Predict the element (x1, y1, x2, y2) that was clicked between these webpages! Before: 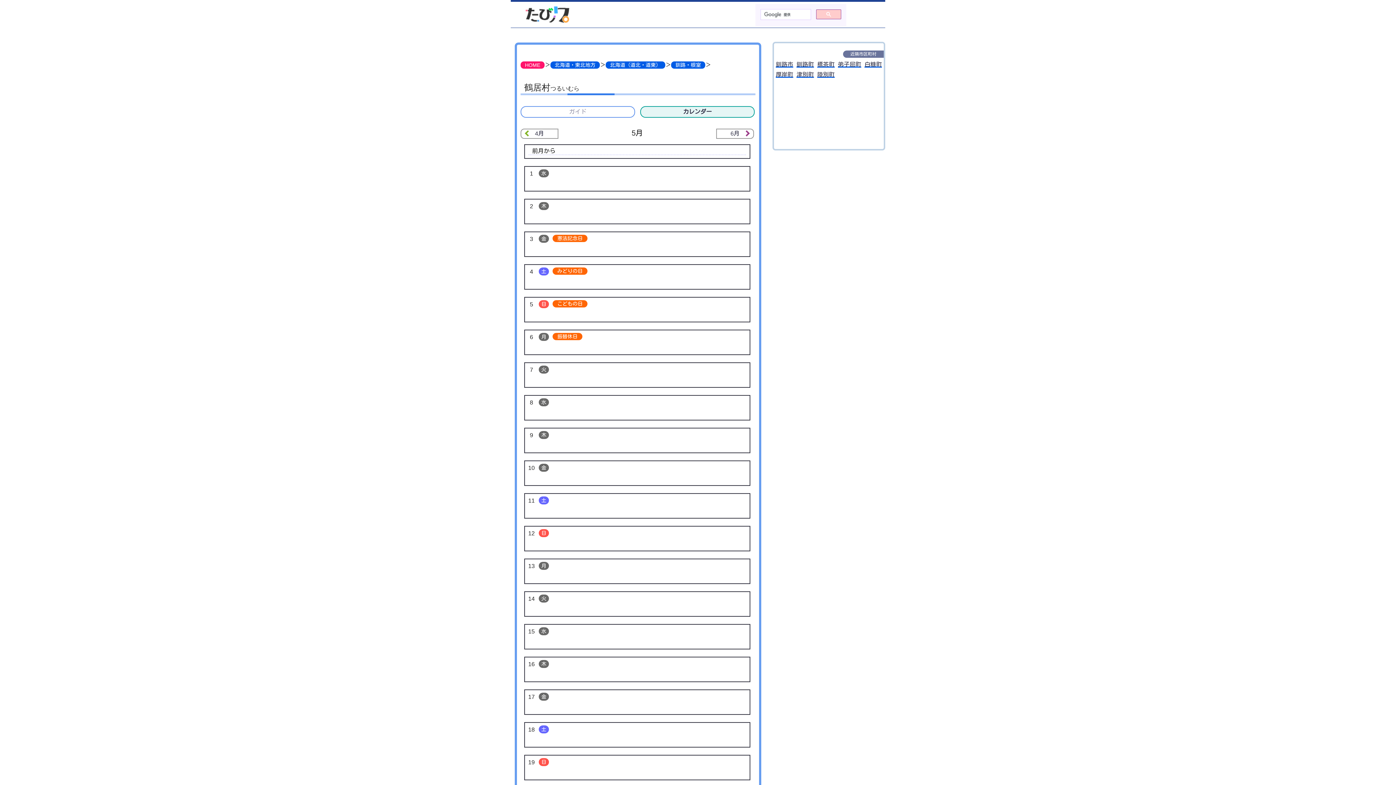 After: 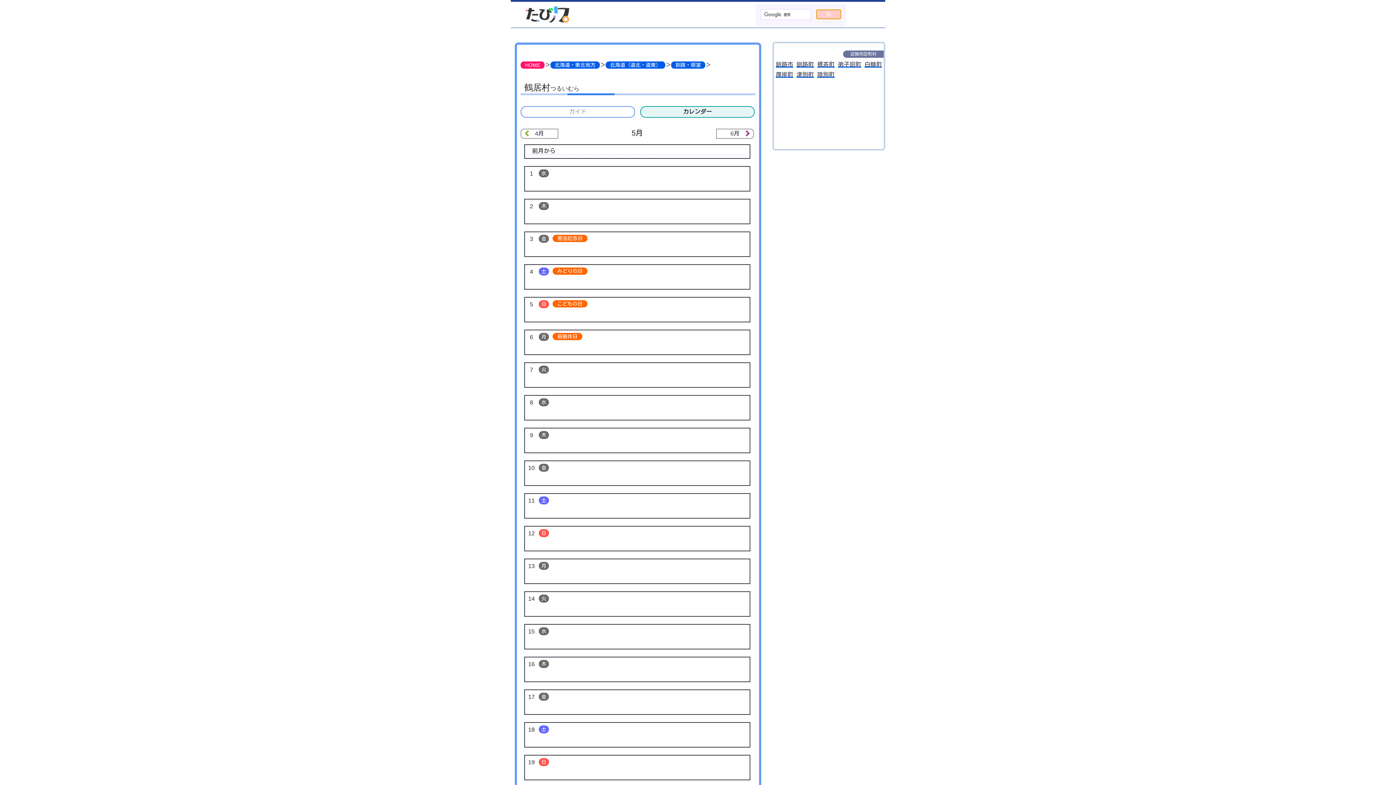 Action: bbox: (816, 9, 841, 19)